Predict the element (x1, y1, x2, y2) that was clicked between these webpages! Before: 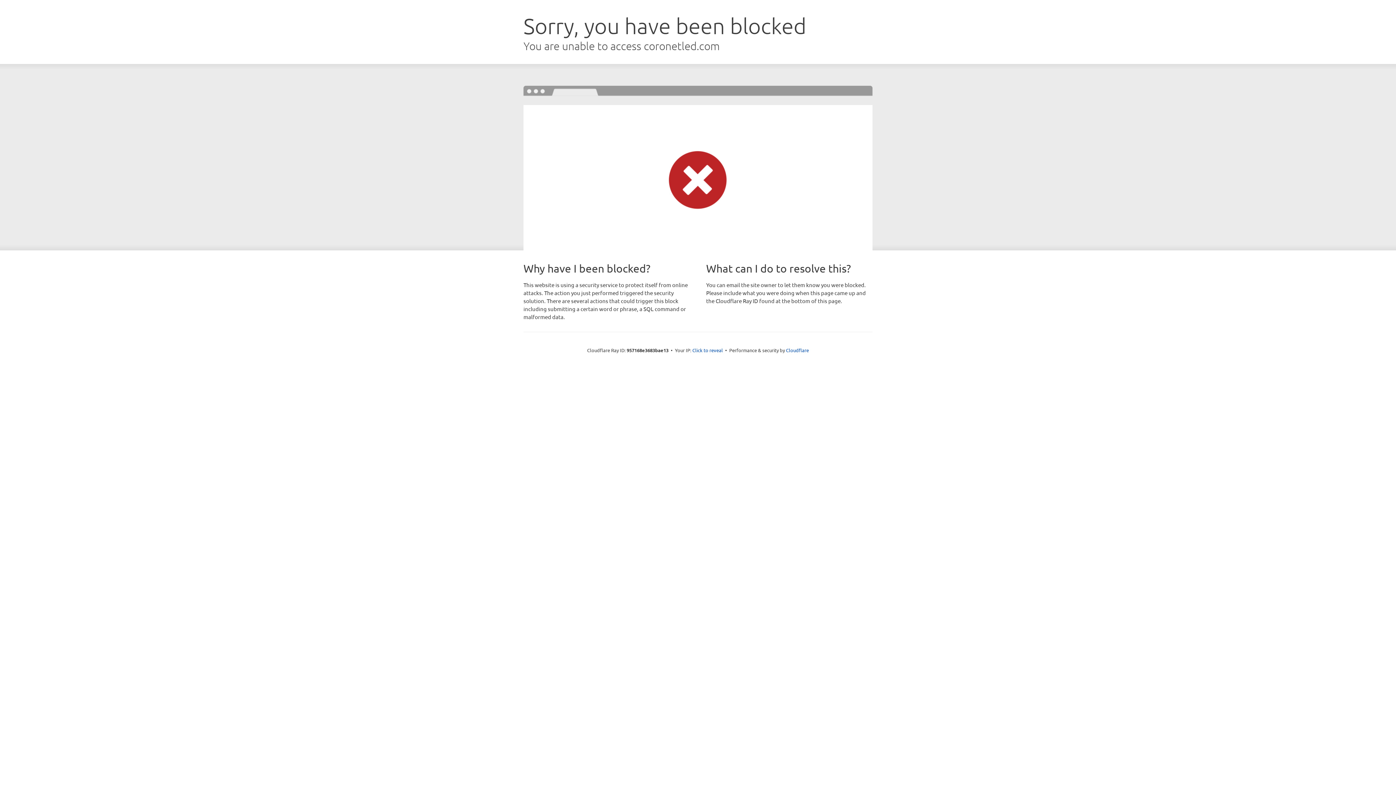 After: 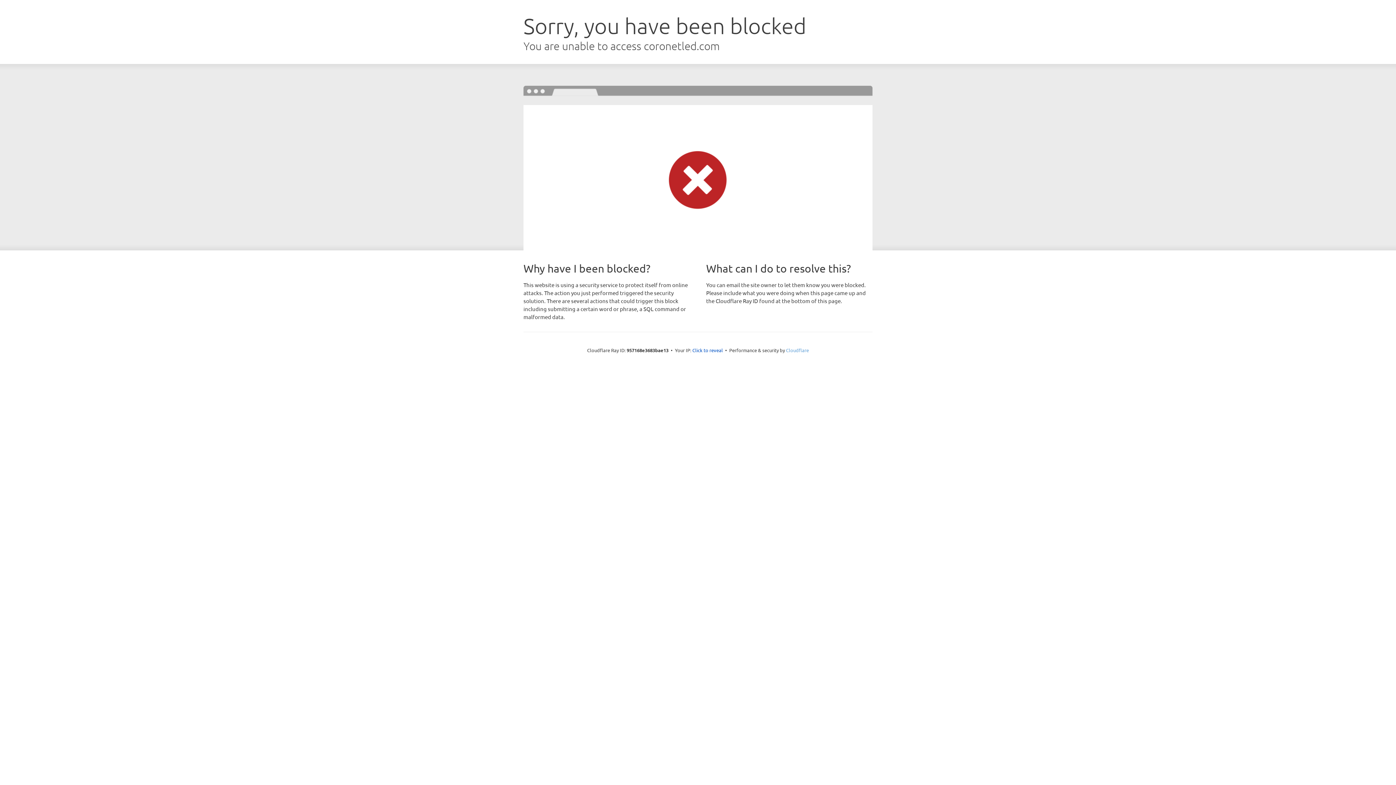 Action: bbox: (786, 347, 809, 353) label: Cloudflare